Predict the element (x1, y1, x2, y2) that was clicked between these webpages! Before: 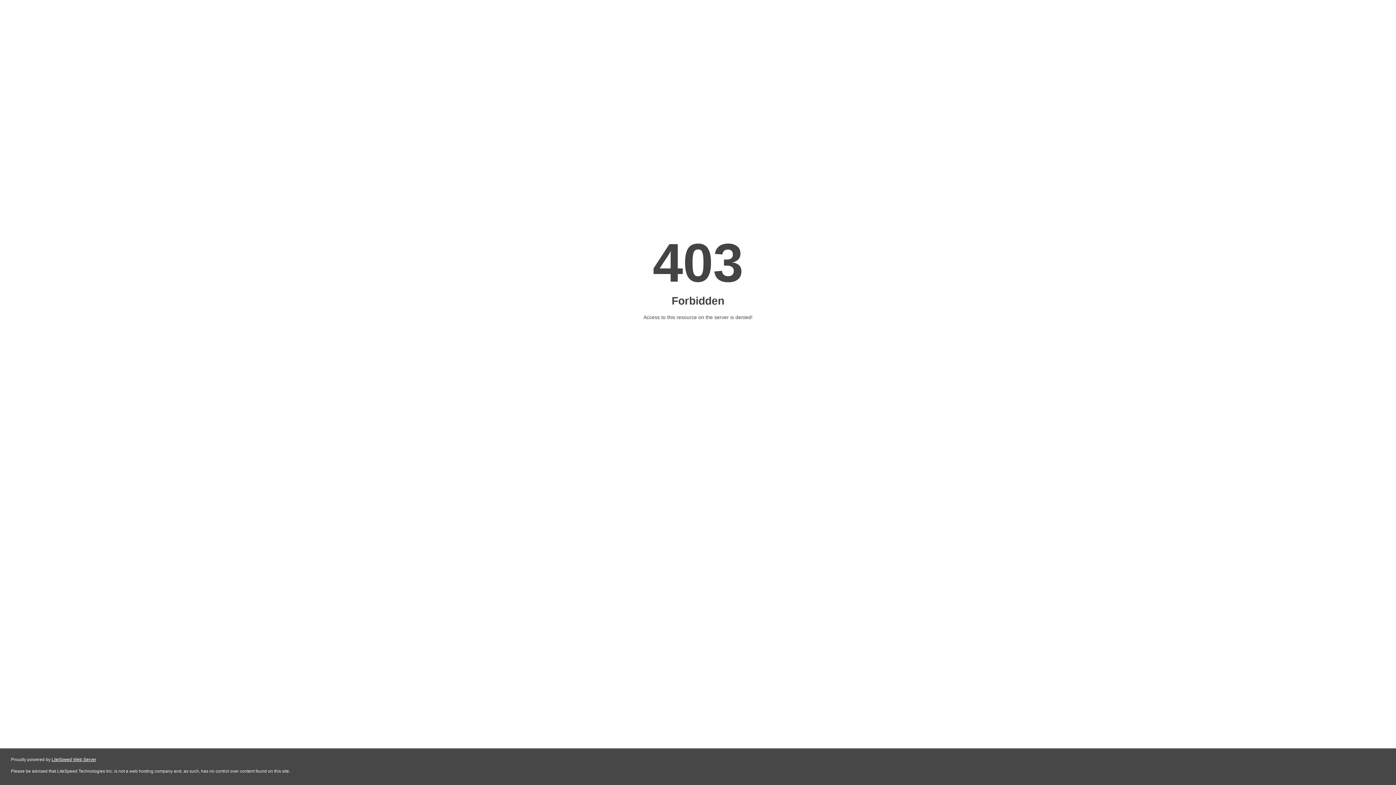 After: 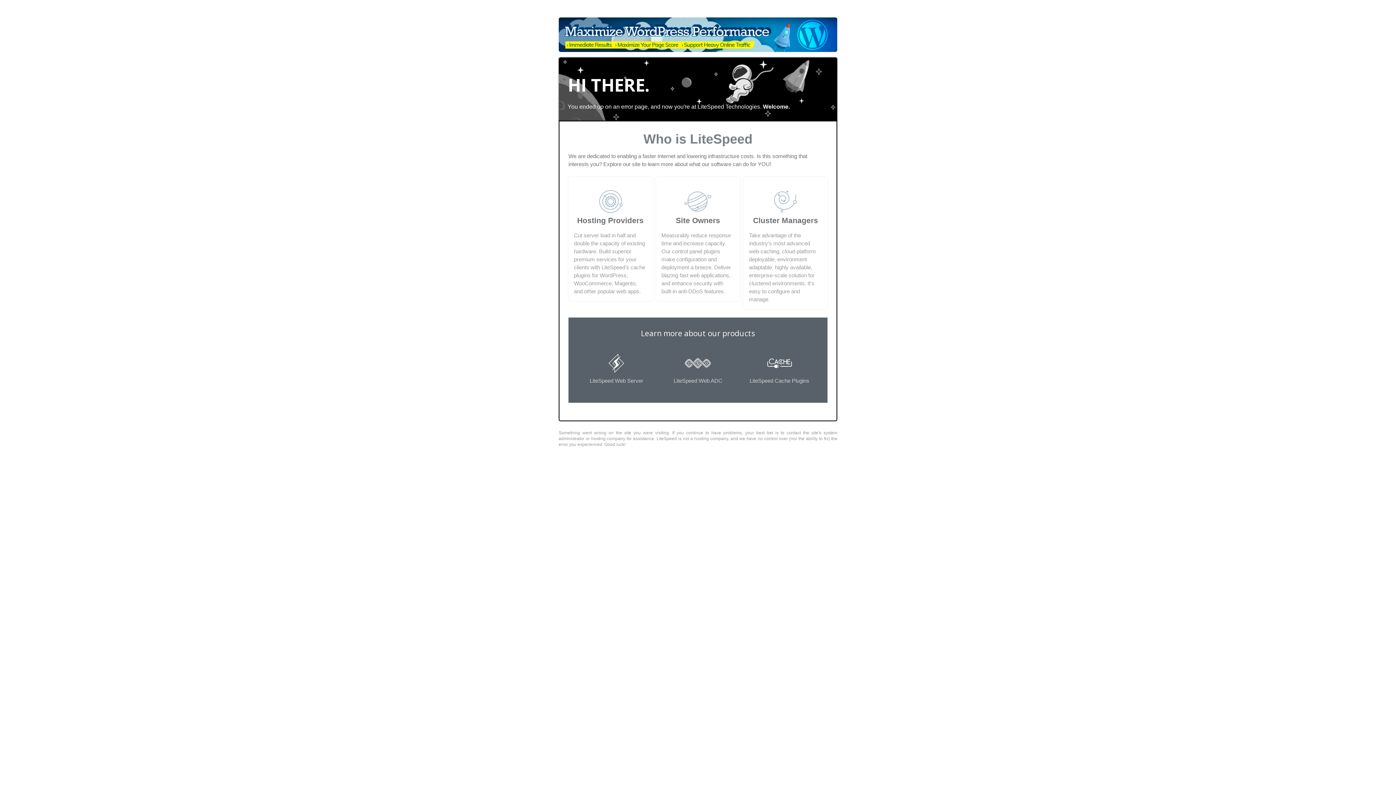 Action: label: LiteSpeed Web Server bbox: (51, 757, 96, 762)